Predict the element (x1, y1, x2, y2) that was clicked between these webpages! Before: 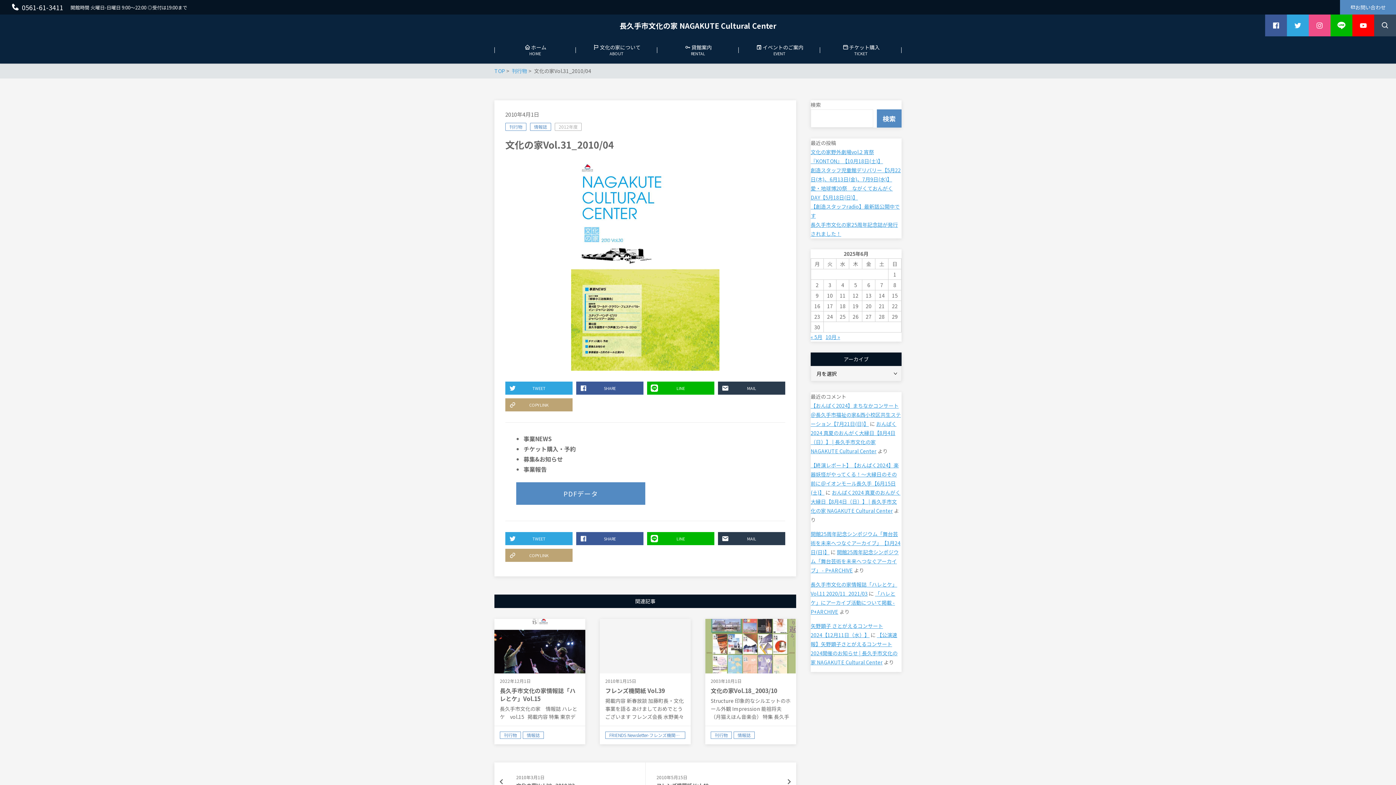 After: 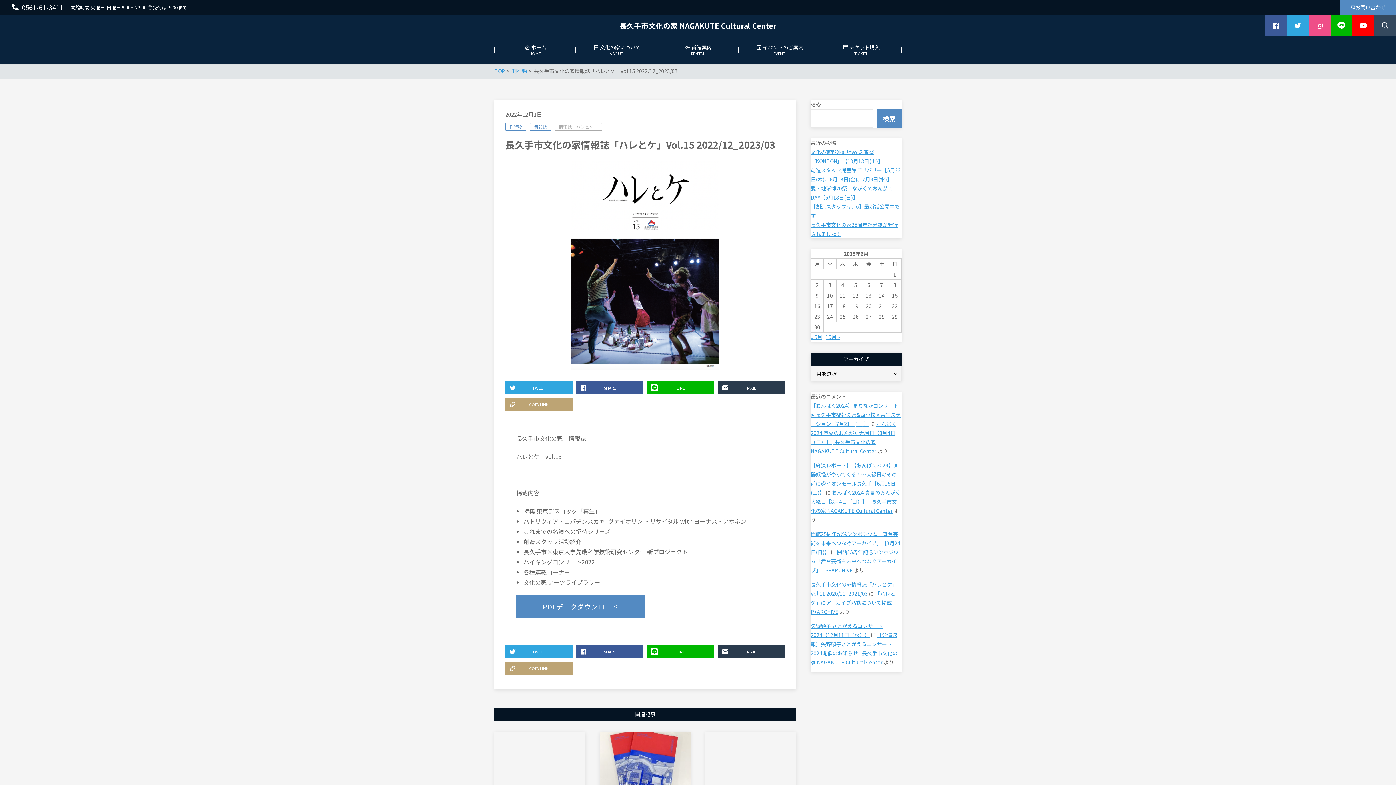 Action: bbox: (494, 619, 585, 744) label: 2022年12月1日

長久手市文化の家情報誌「ハレとケ」Vol.15 2022/12_2023/03

長久手市文化の家　情報誌 ハレとケ　vol.15   掲載内容 特集 東京デスロック「再生」 パトリツィア・コパチンスカヤ  ヴァイオリン ・リサイタル with ヨーナス・アホネン これまでの名演への招待シリ…

刊行物情報誌